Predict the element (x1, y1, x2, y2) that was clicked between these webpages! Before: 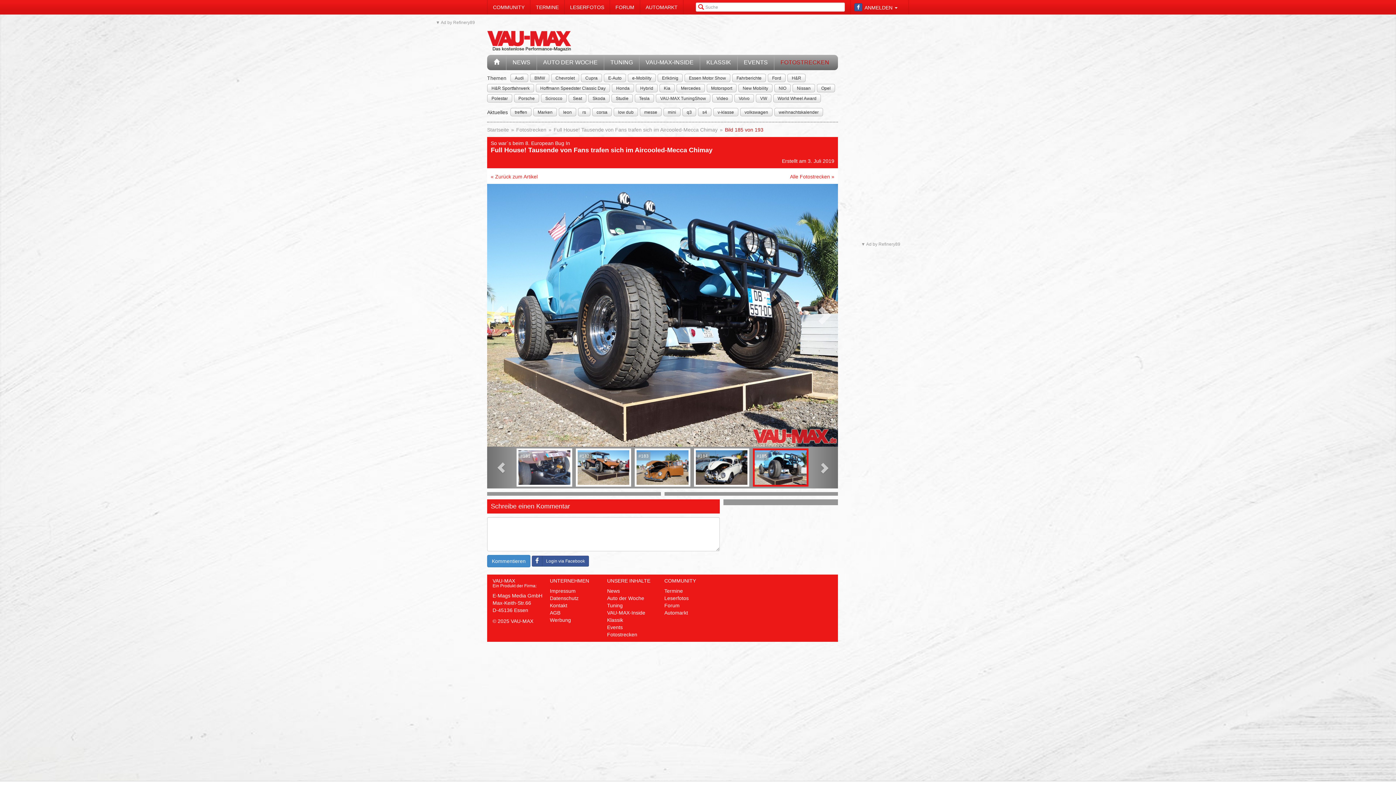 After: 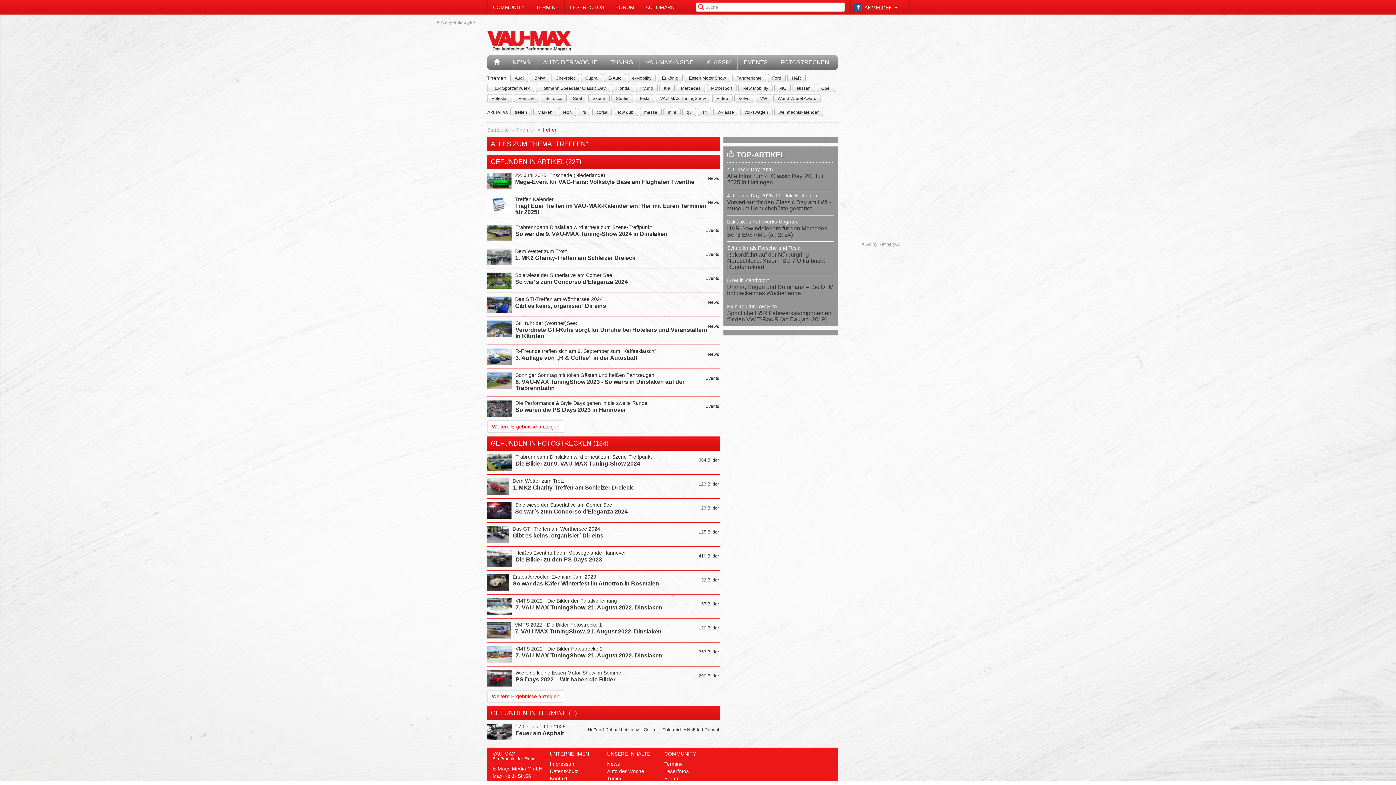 Action: label: treffen bbox: (514, 108, 527, 115)